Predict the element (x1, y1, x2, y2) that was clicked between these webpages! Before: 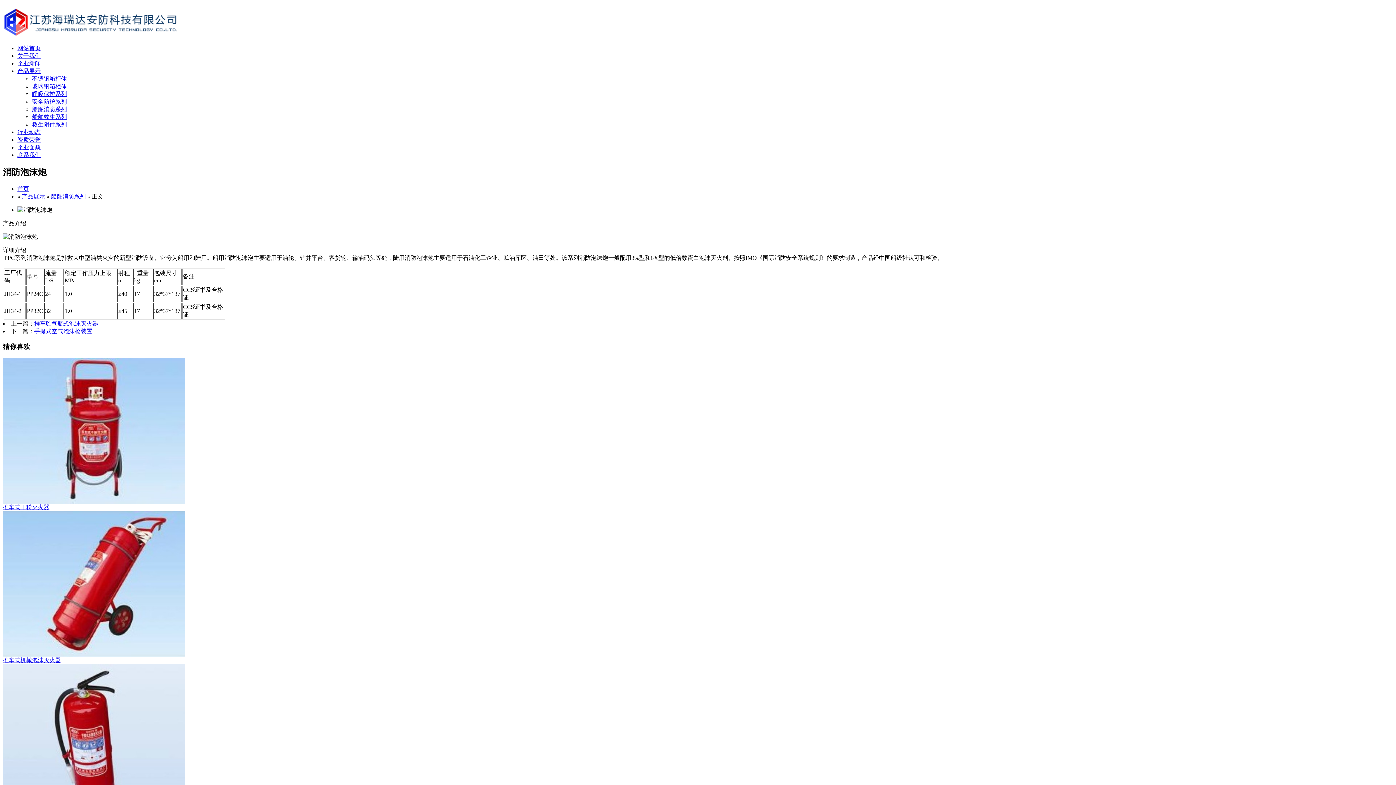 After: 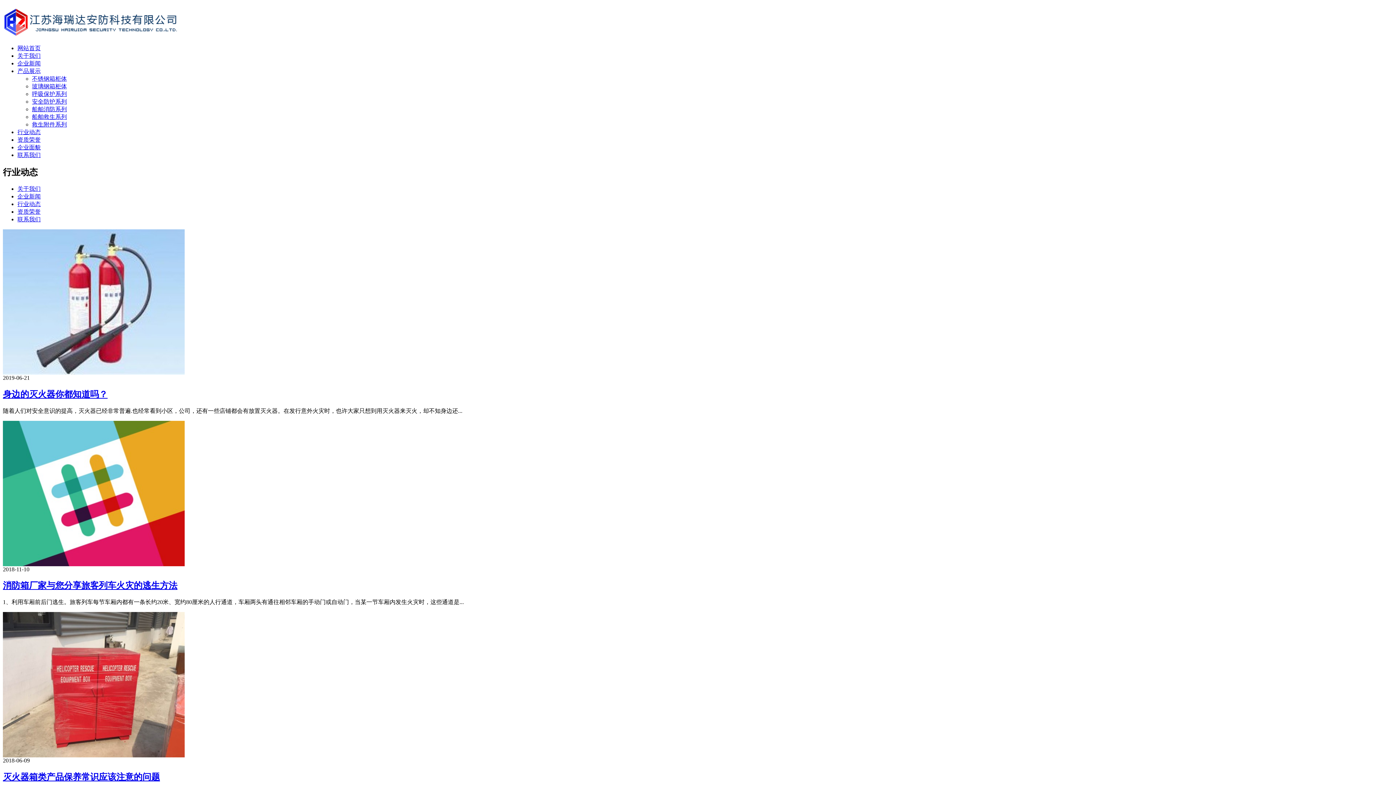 Action: bbox: (17, 129, 40, 135) label: 行业动态